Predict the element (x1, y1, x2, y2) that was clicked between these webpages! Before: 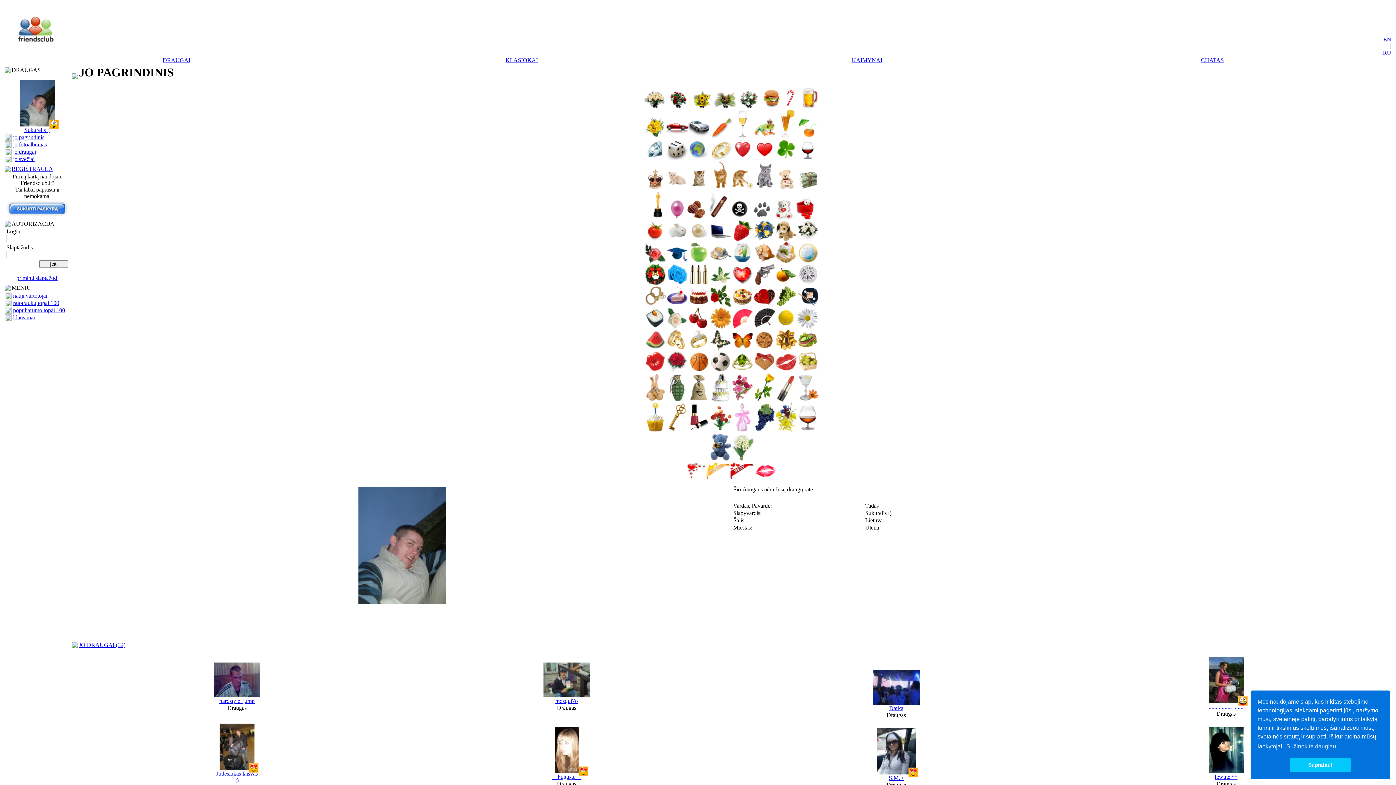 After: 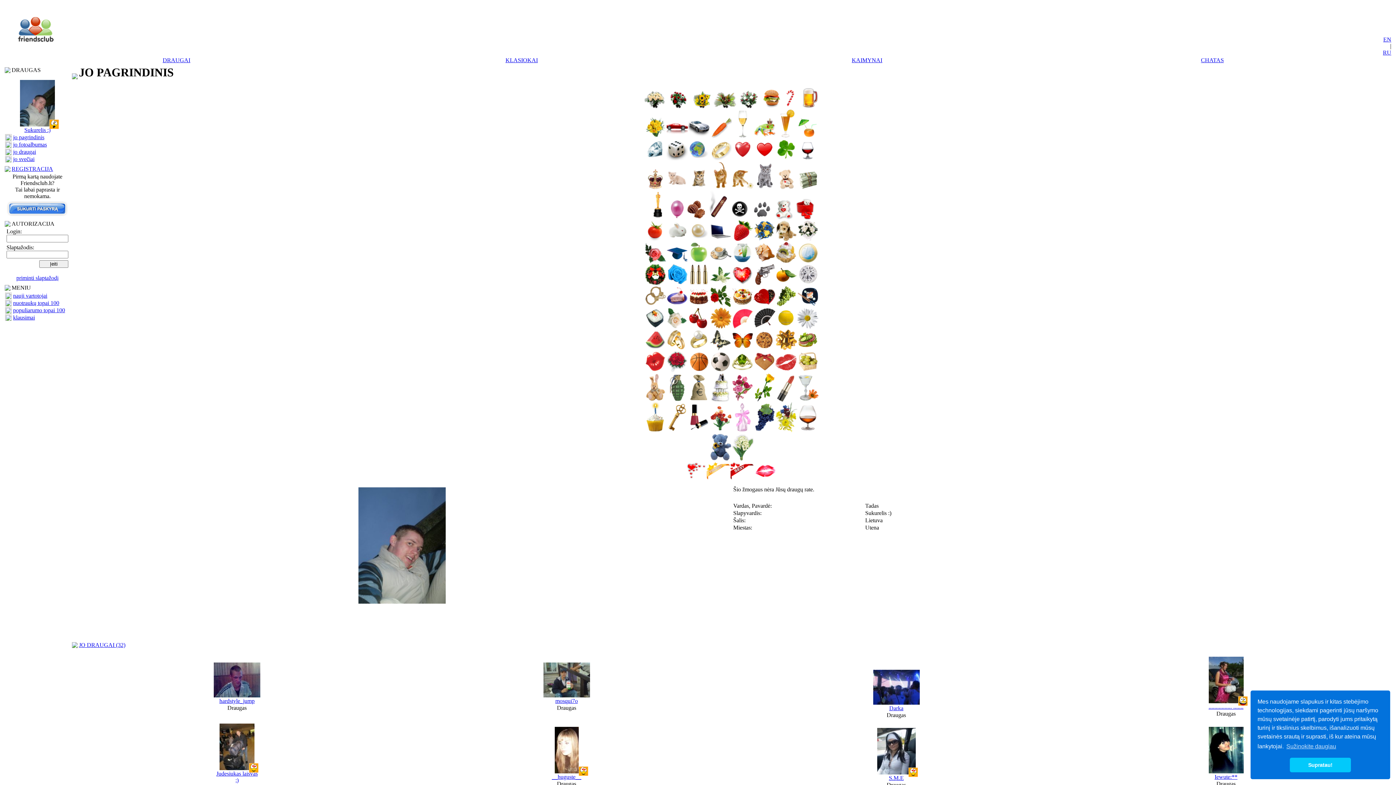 Action: bbox: (666, 427, 688, 433)